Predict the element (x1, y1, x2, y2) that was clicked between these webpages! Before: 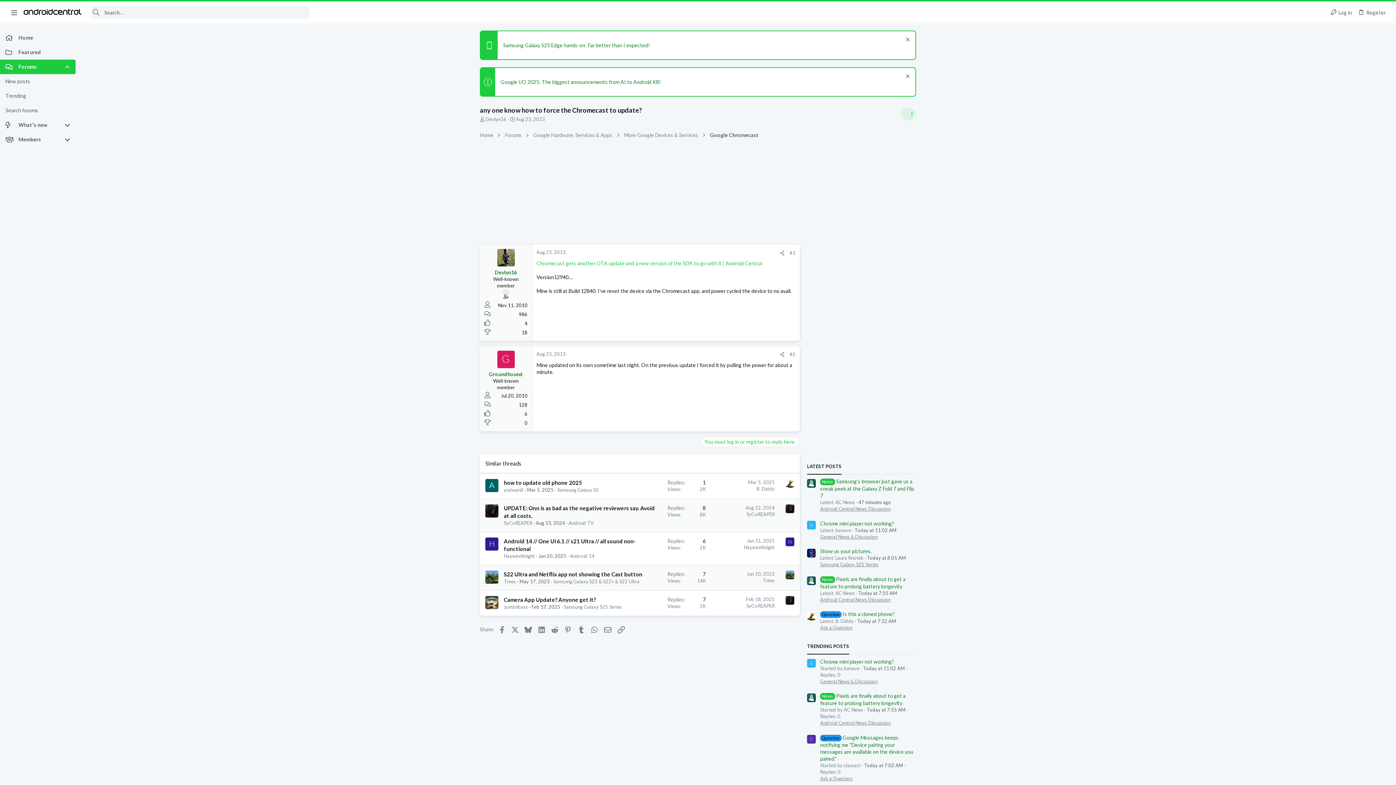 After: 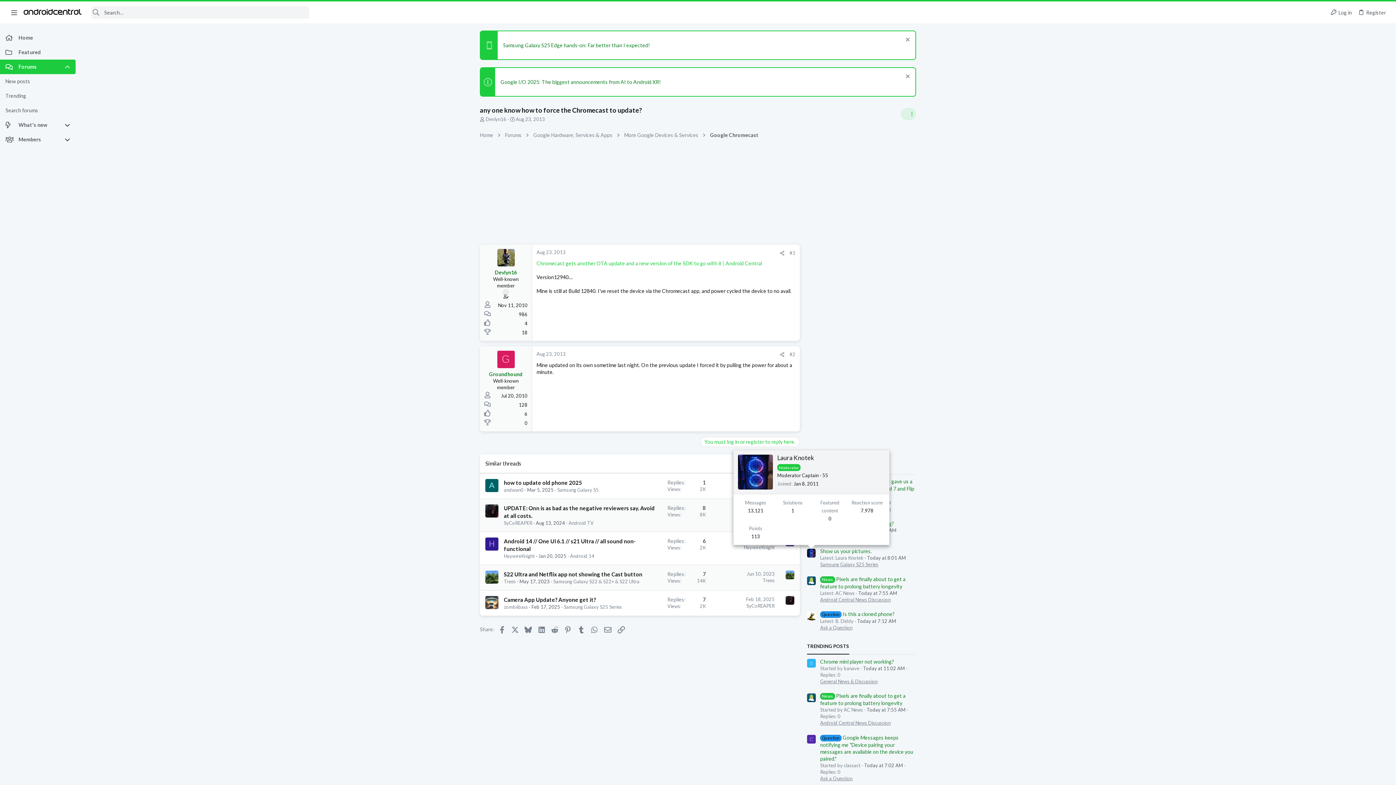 Action: bbox: (807, 549, 816, 557)